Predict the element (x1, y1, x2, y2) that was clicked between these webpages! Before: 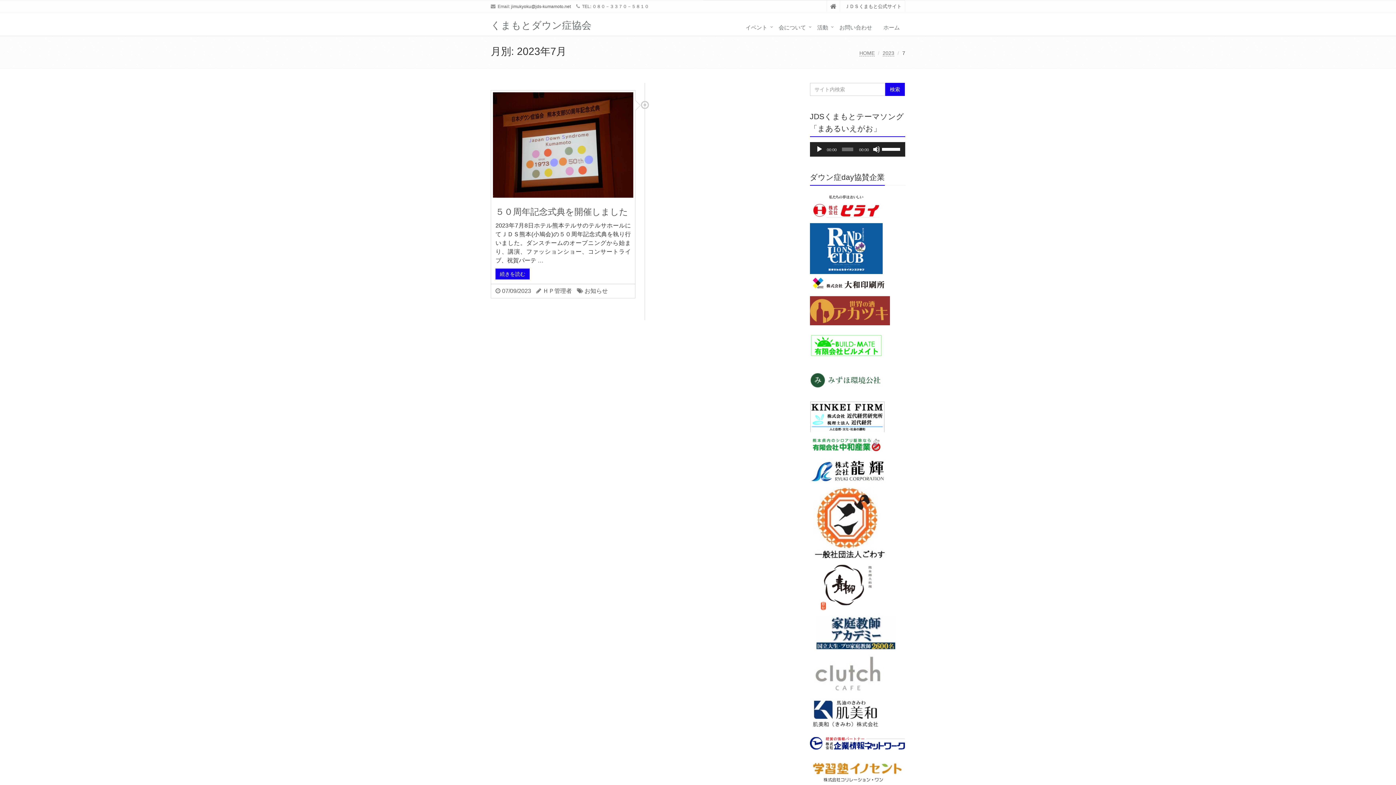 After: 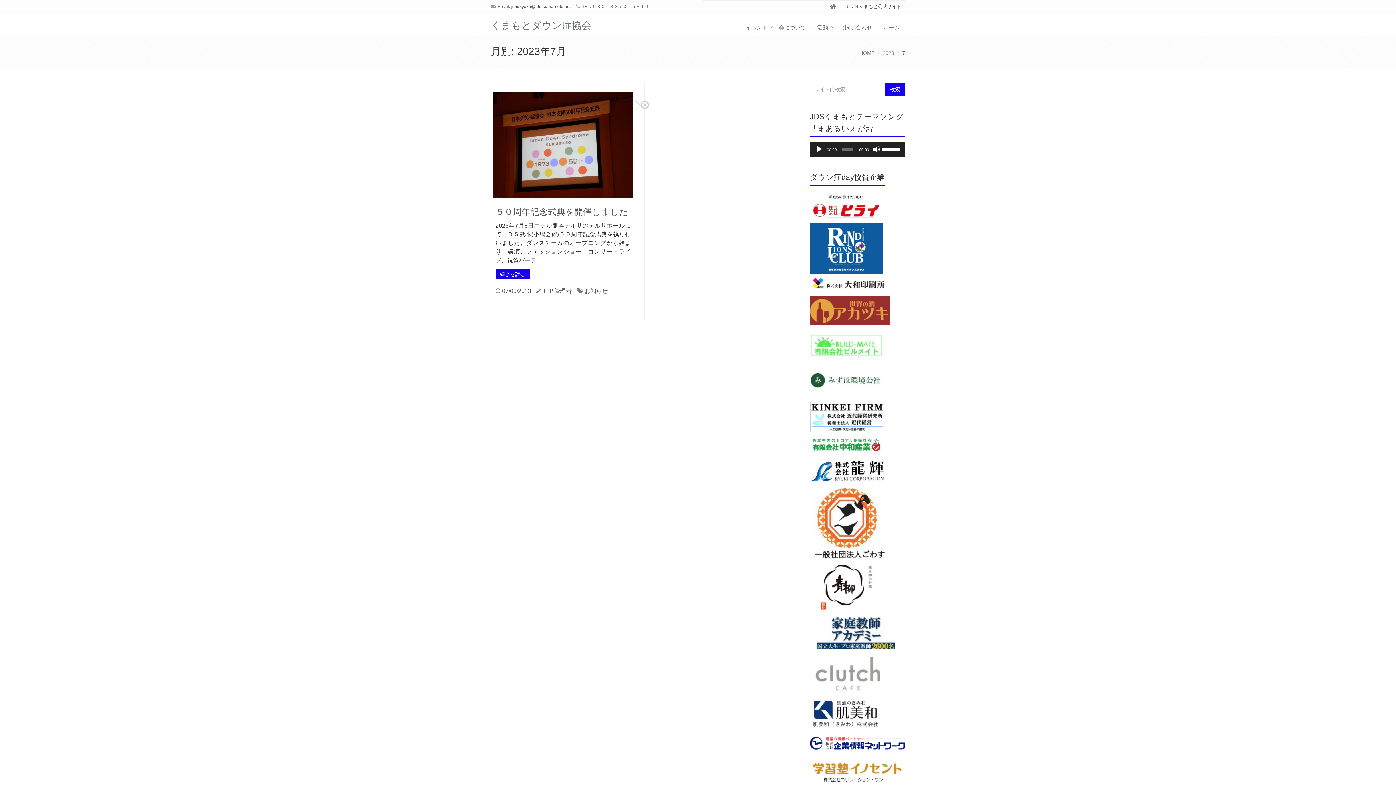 Action: bbox: (810, 341, 882, 348)